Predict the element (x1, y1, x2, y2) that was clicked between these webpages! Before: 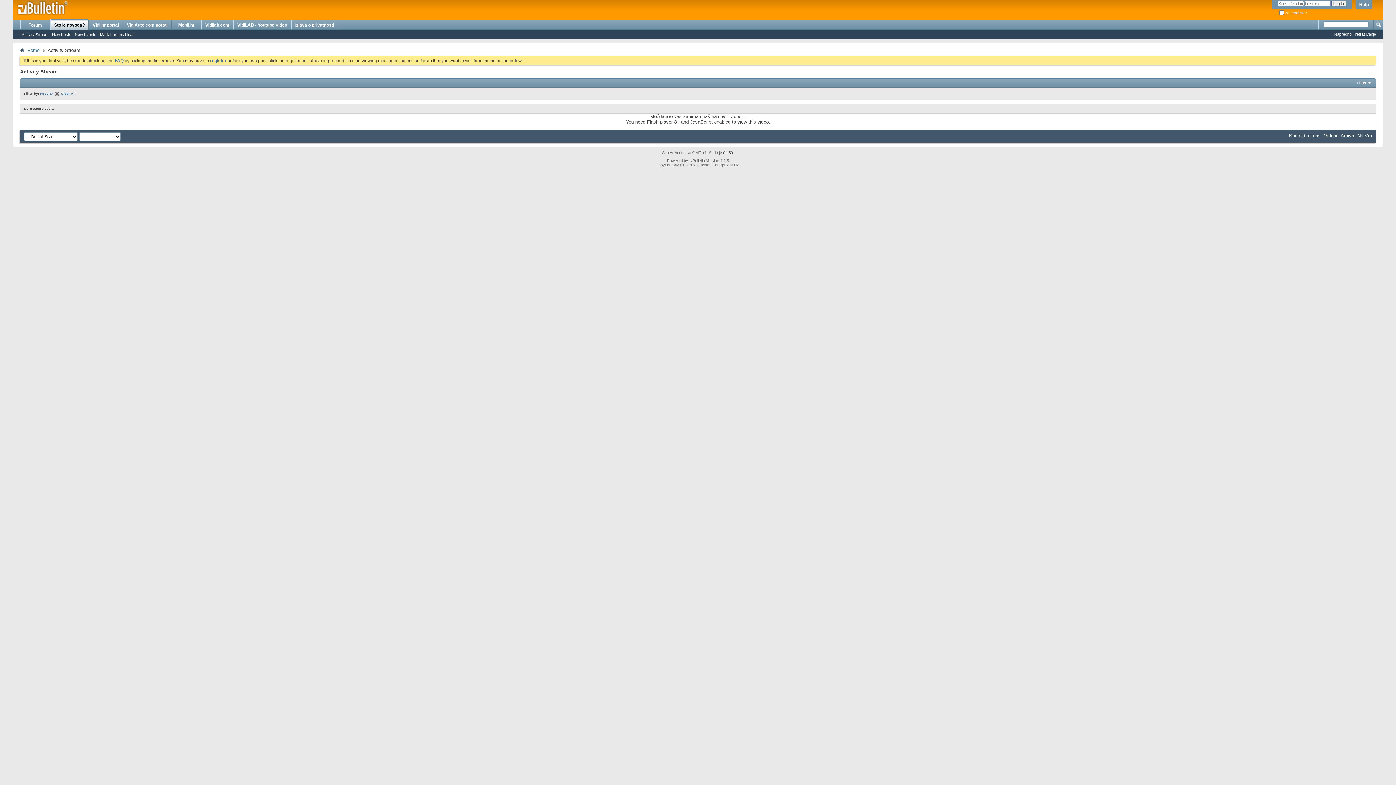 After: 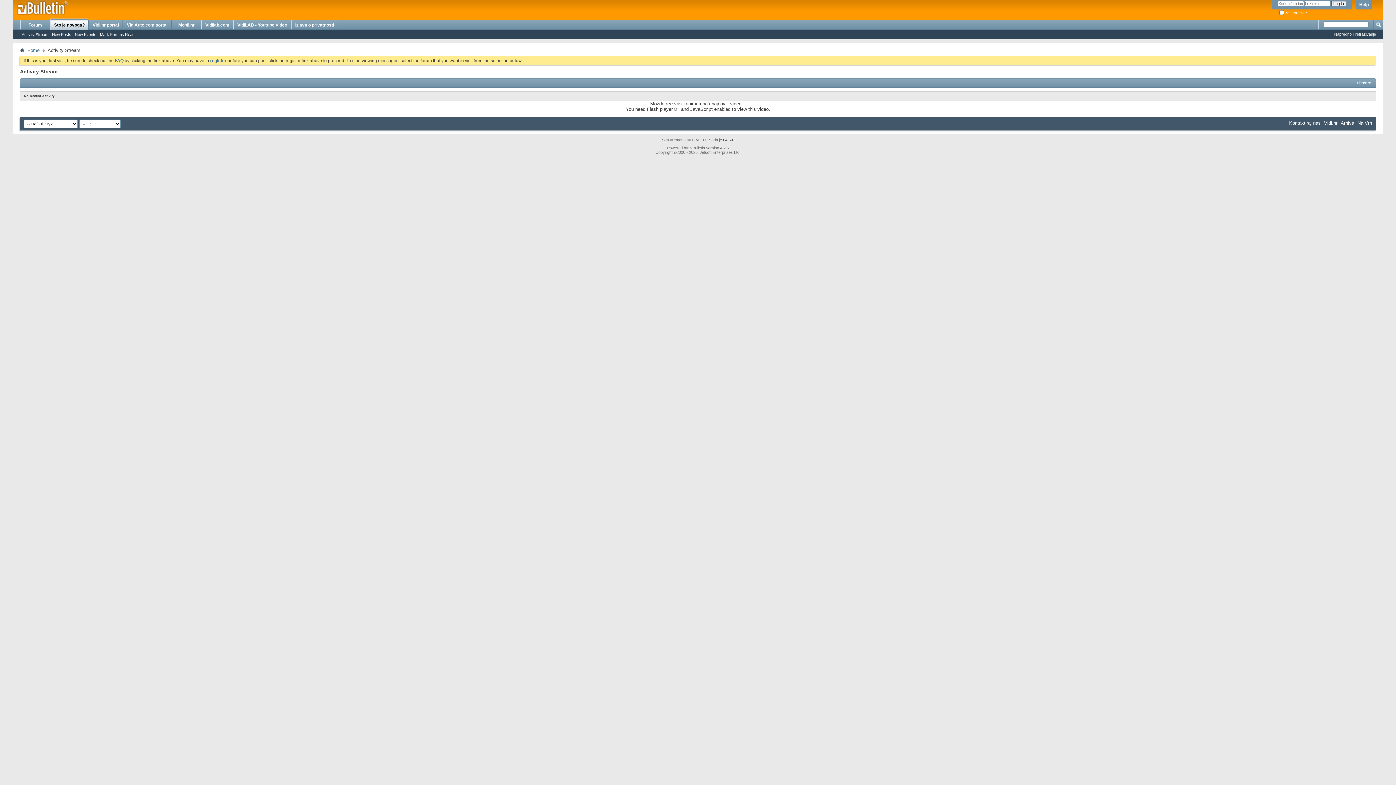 Action: bbox: (54, 92, 60, 95)